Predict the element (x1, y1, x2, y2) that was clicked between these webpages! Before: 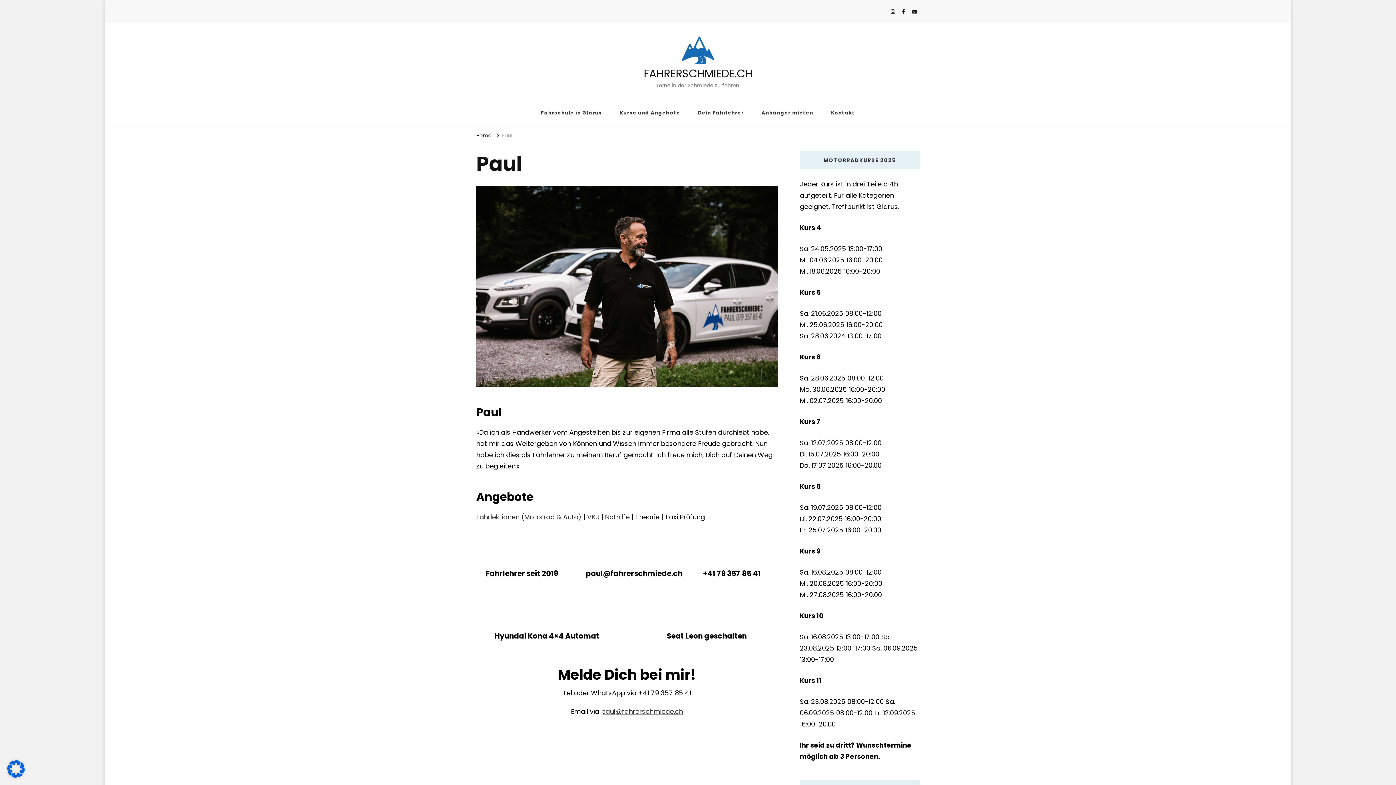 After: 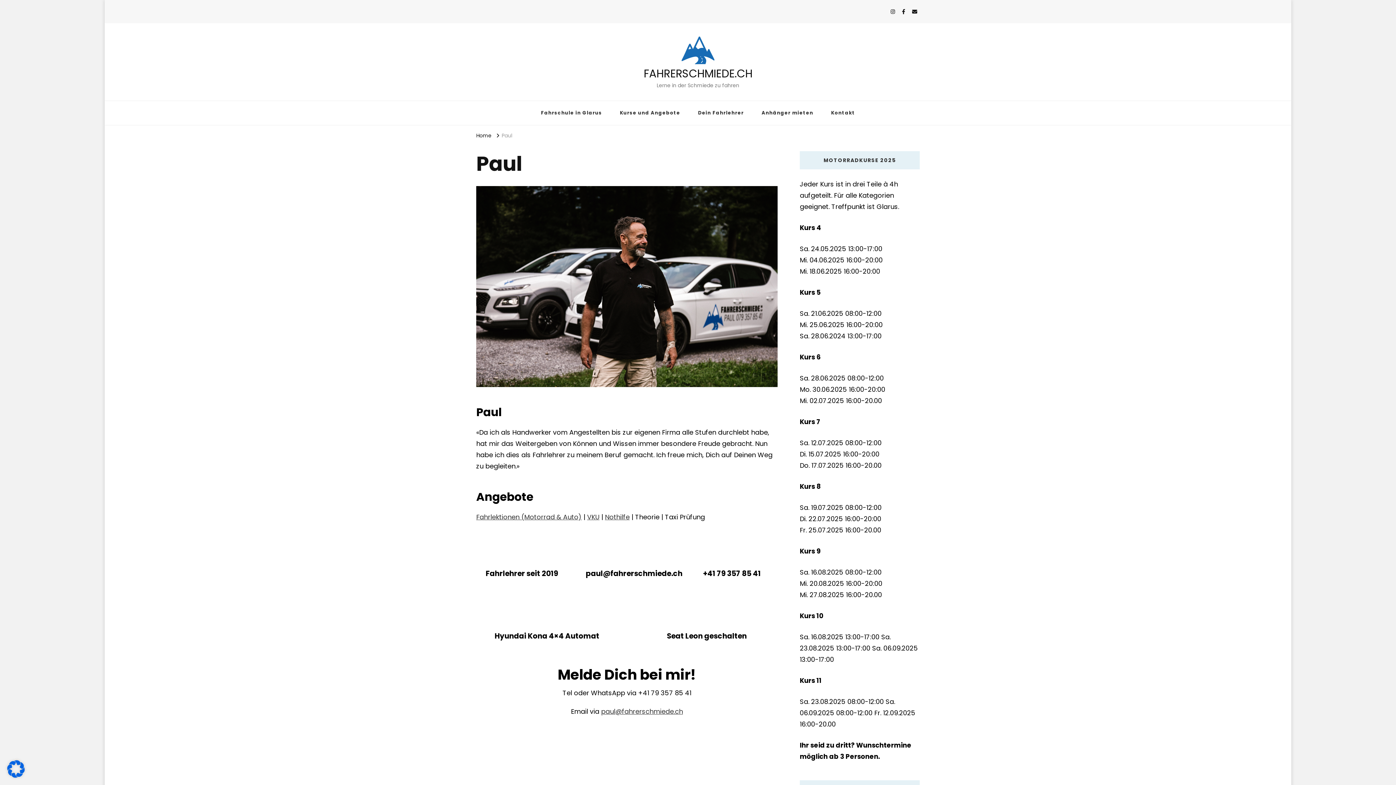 Action: bbox: (585, 541, 668, 562)